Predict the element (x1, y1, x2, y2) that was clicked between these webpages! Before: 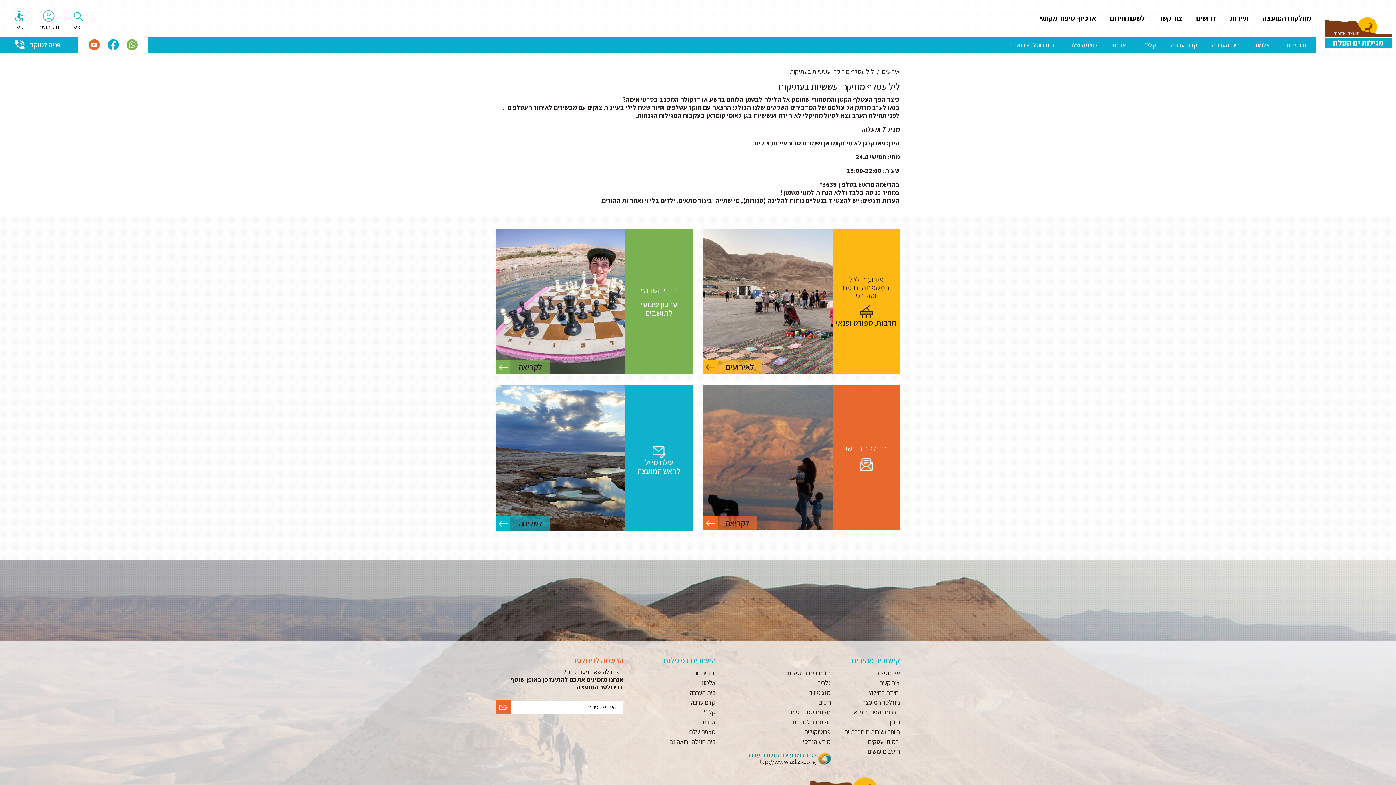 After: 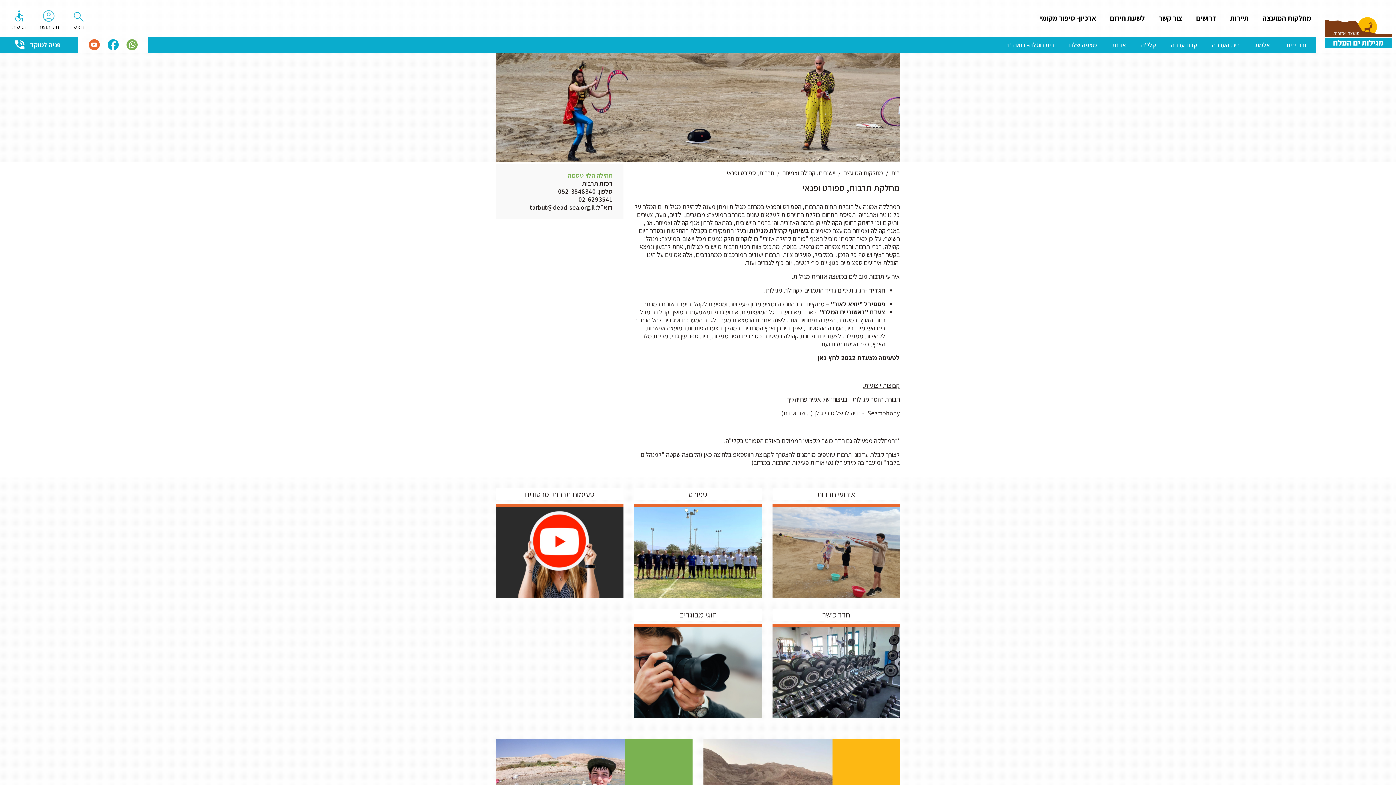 Action: label: תרבות, ספורט ופנאי bbox: (852, 708, 900, 716)